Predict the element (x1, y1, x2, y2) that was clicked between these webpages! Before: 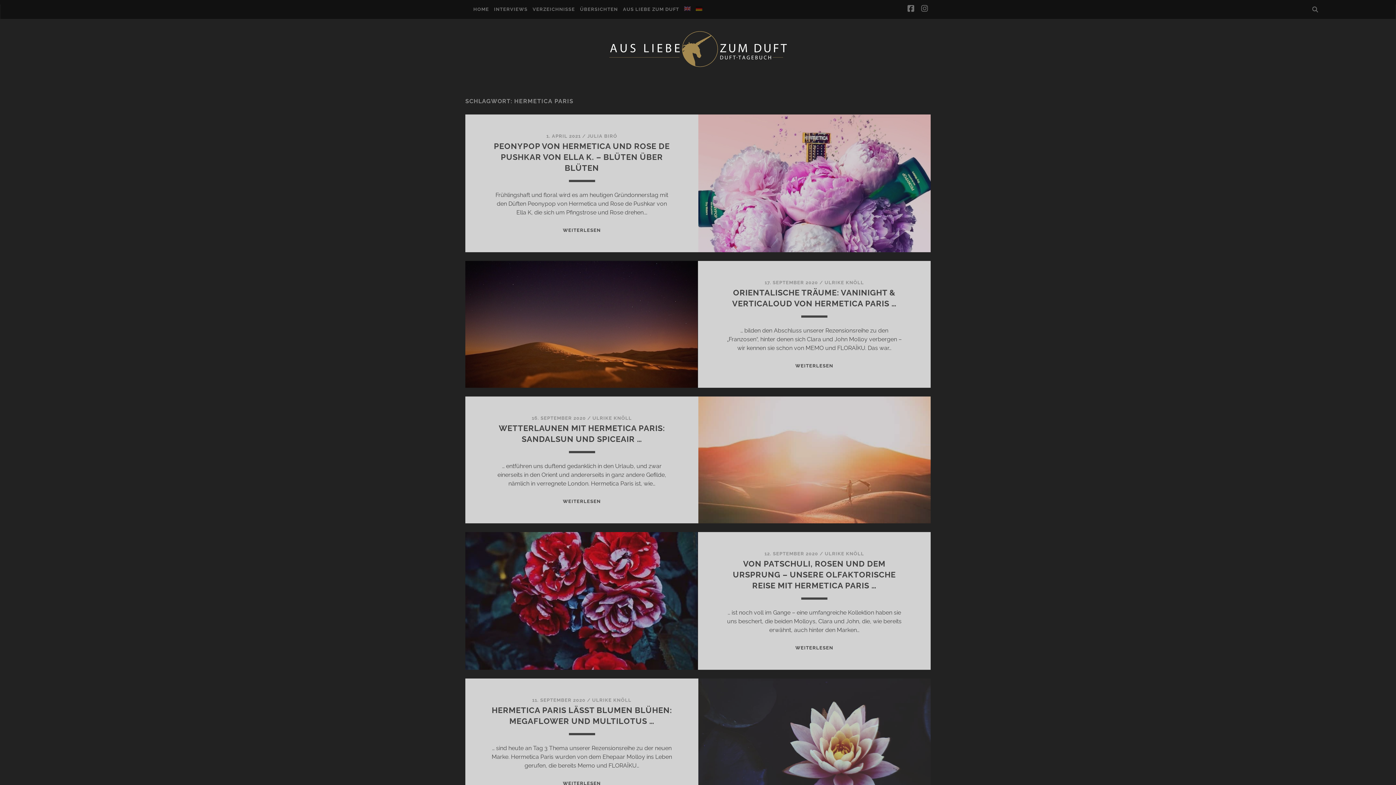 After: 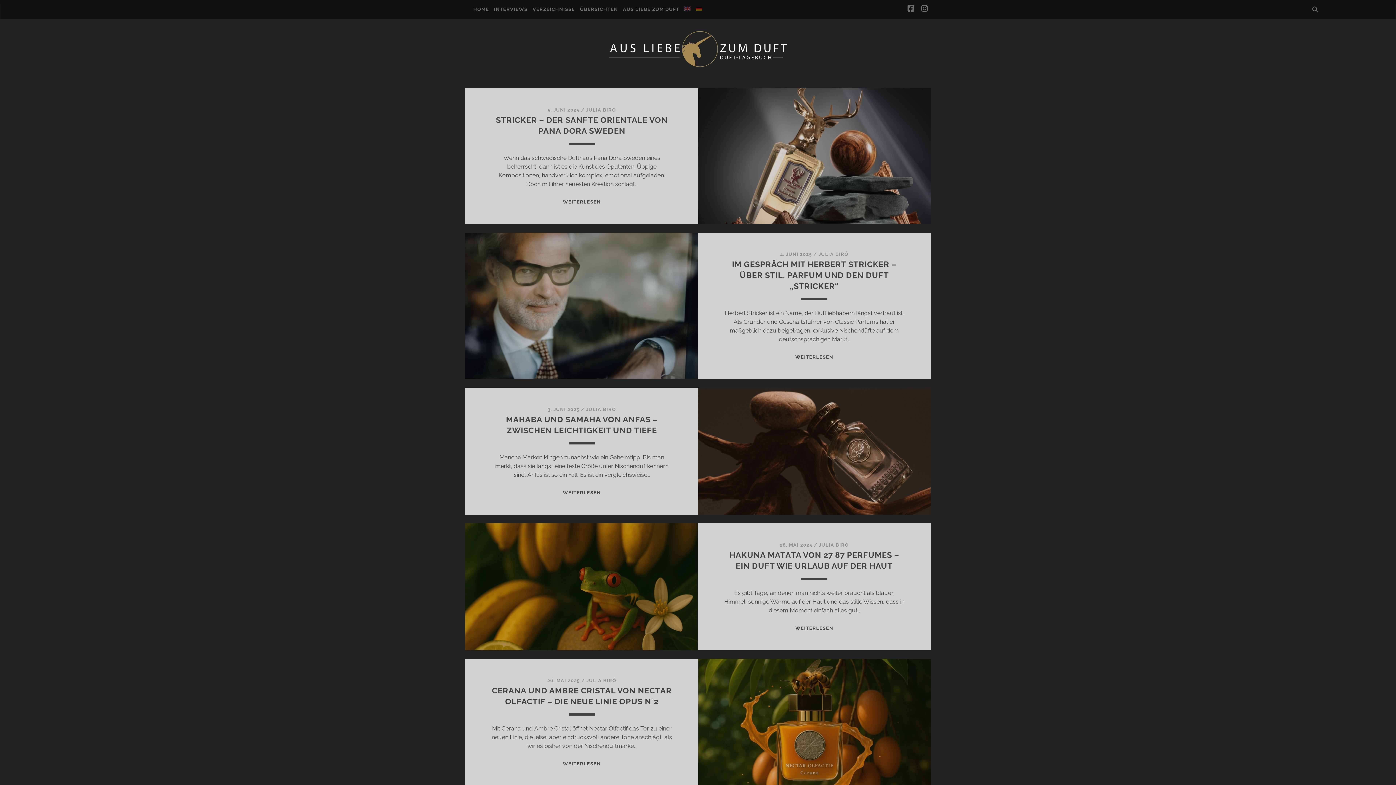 Action: bbox: (473, 5, 489, 13) label: HOME